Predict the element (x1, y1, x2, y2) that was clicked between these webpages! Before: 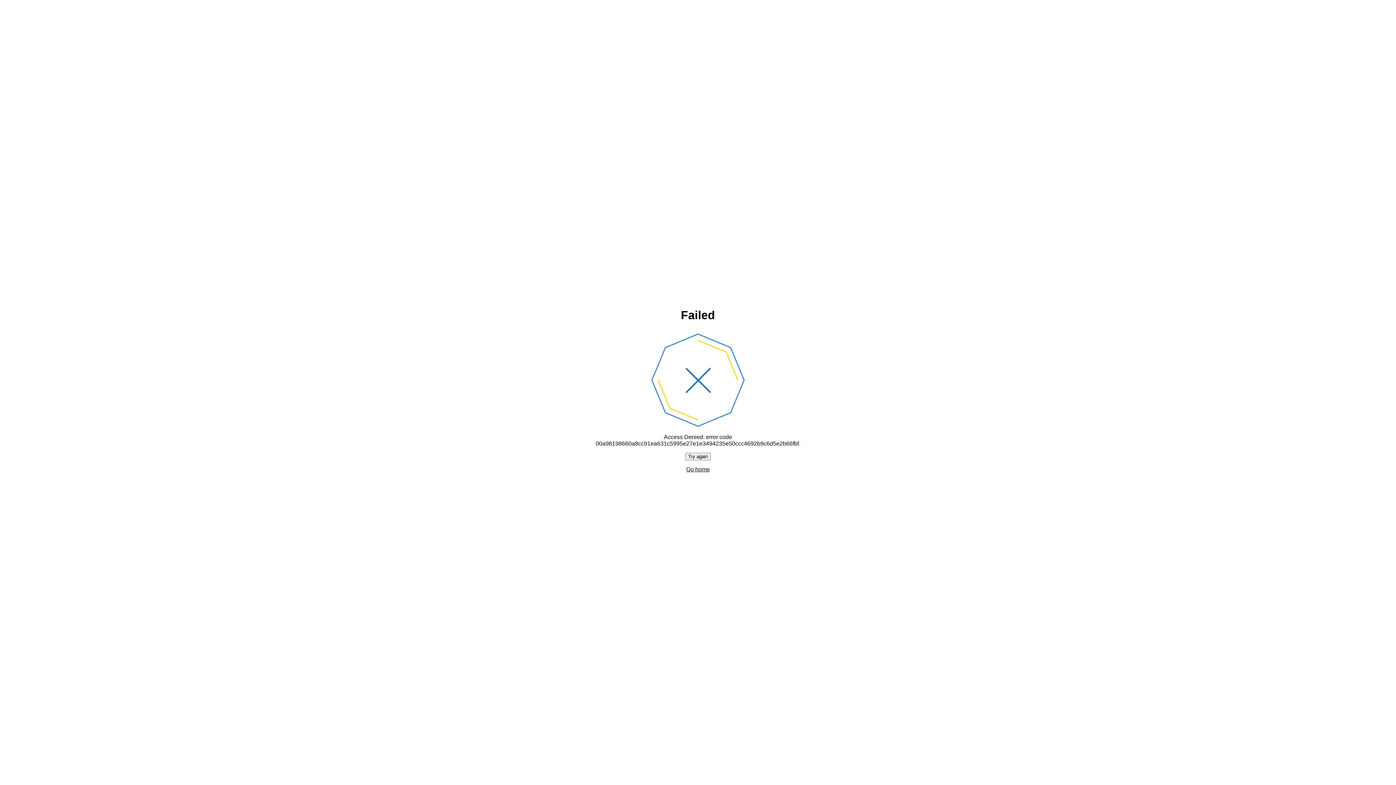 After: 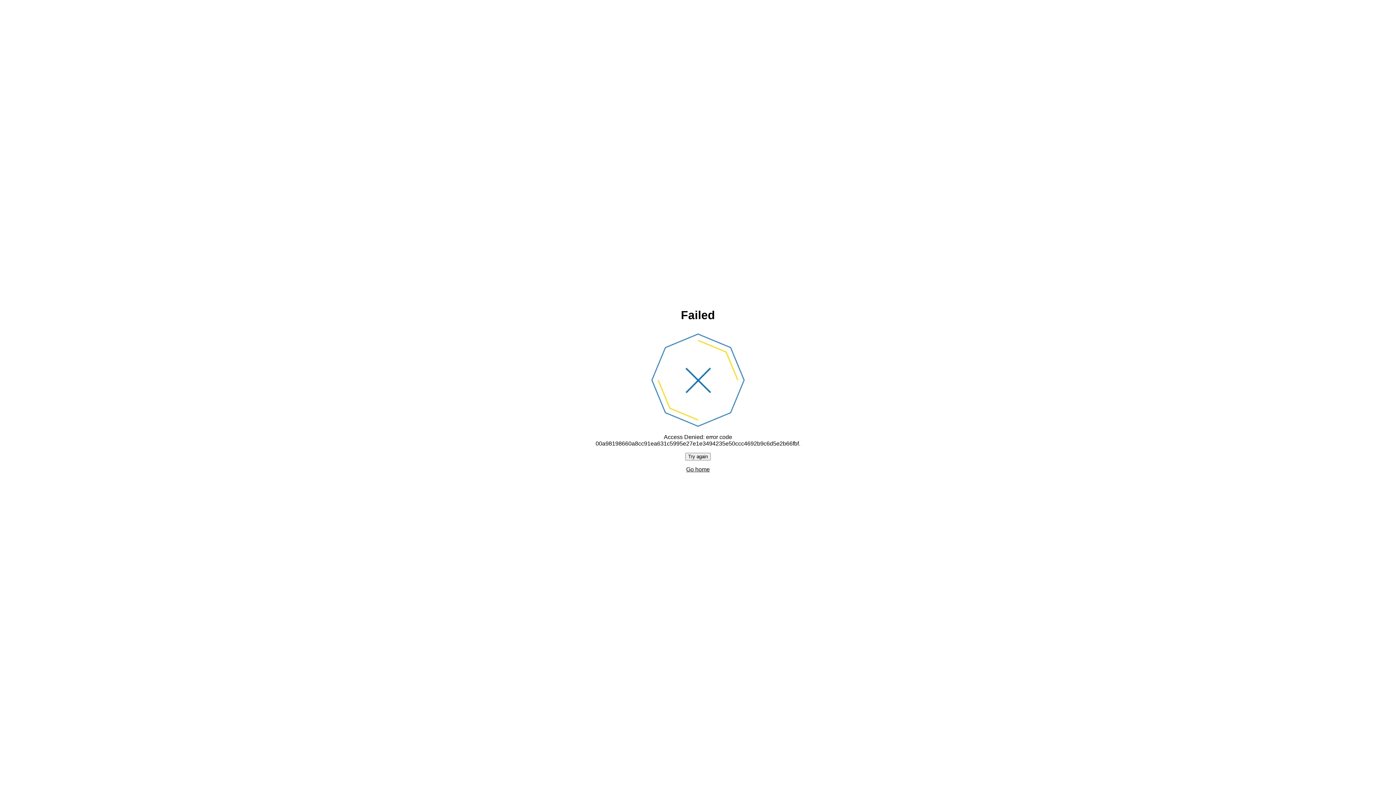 Action: label: Try again bbox: (685, 452, 710, 460)